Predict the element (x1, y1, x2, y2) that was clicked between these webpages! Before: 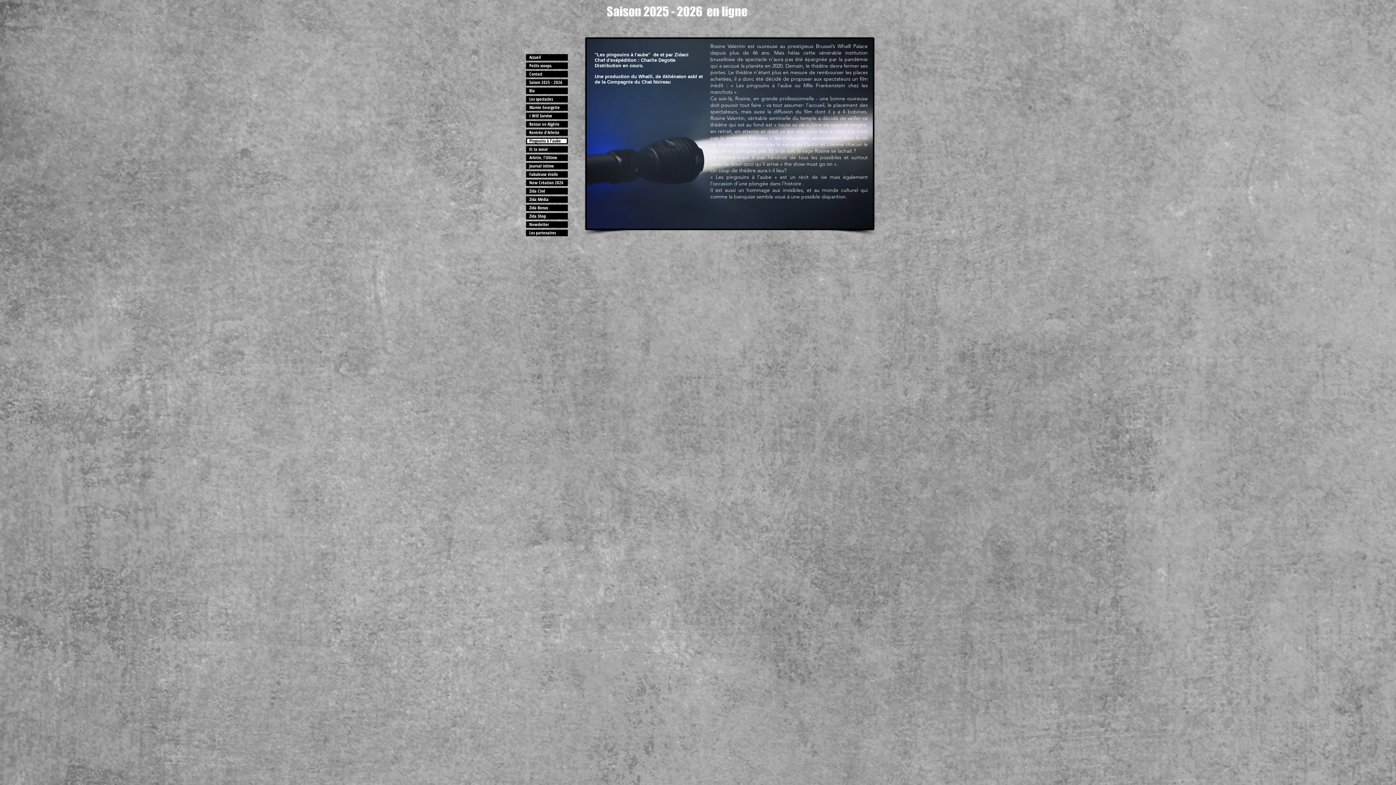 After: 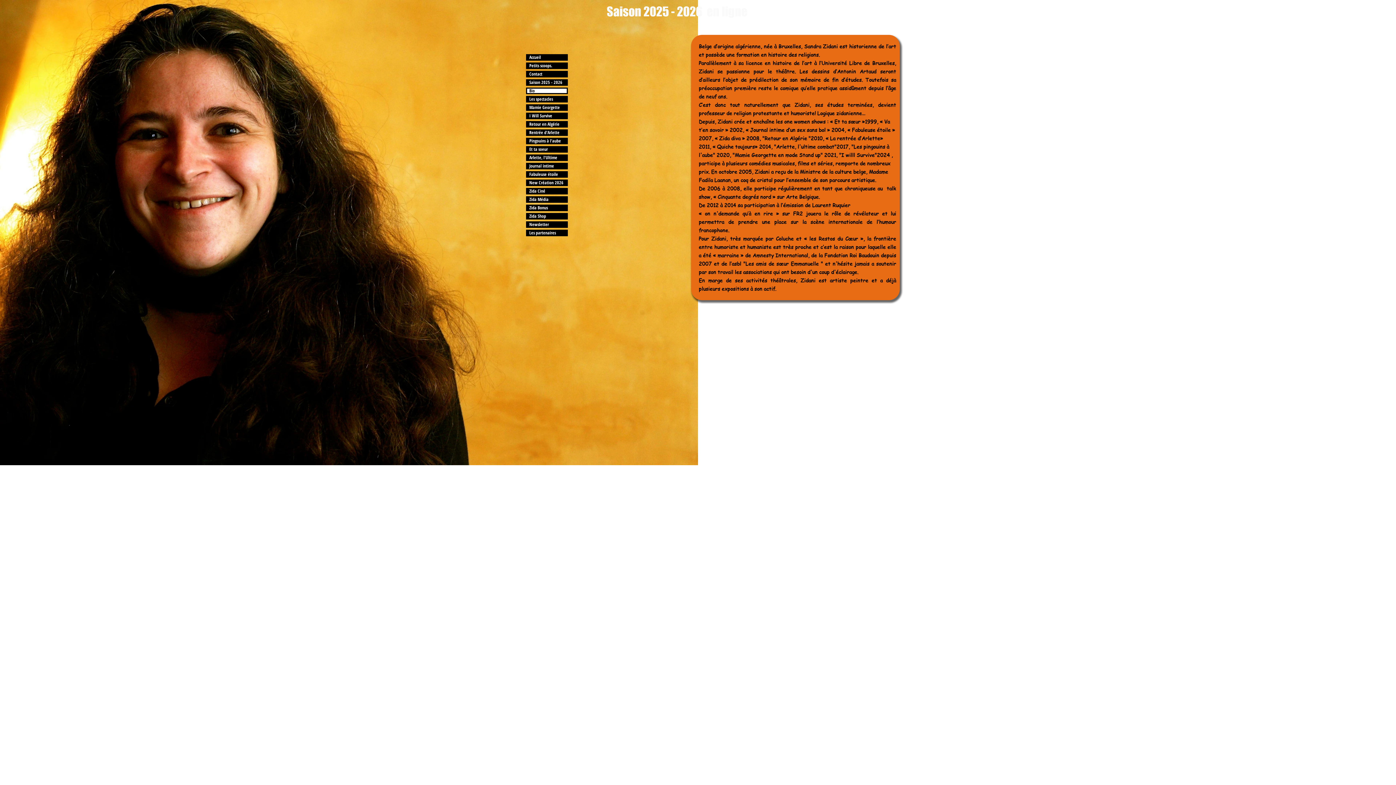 Action: bbox: (527, 88, 566, 93) label: Bio